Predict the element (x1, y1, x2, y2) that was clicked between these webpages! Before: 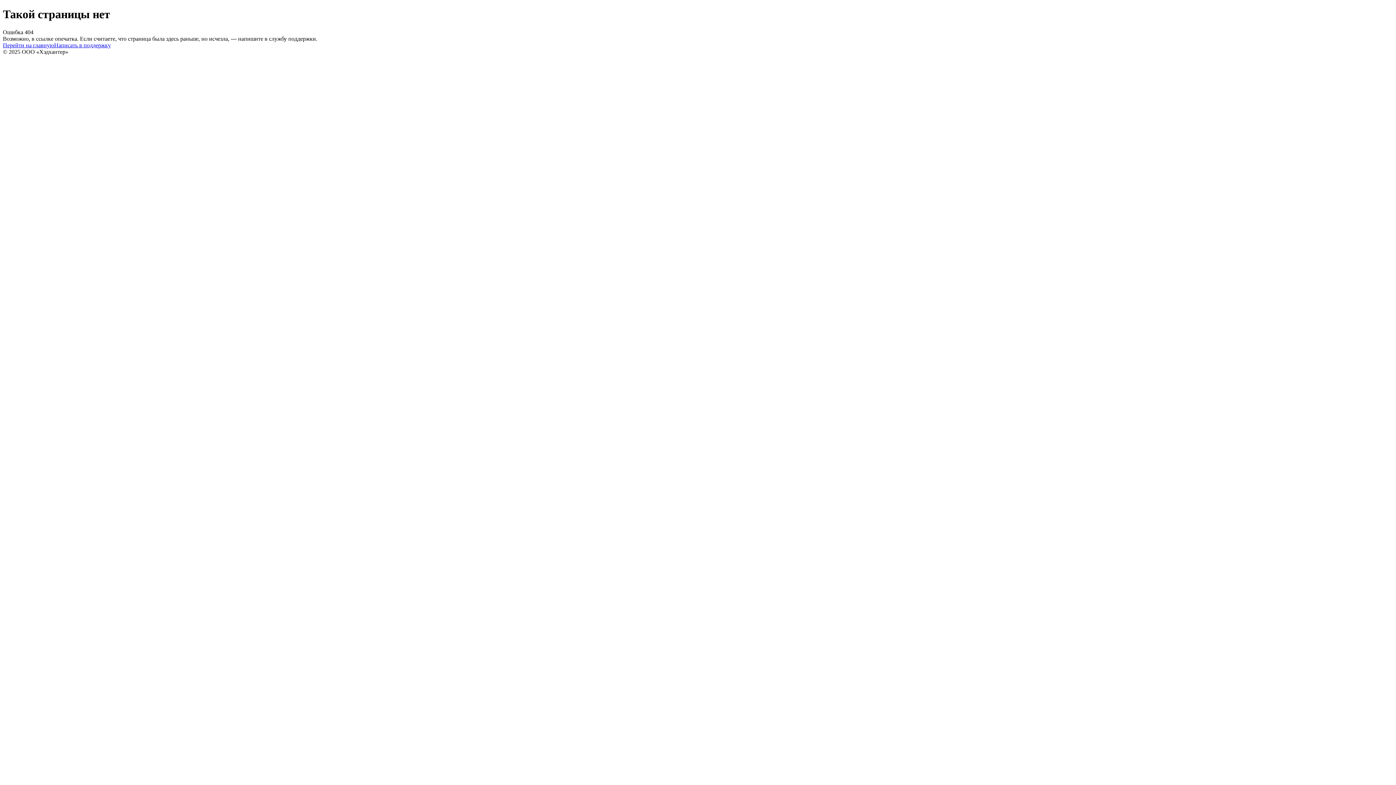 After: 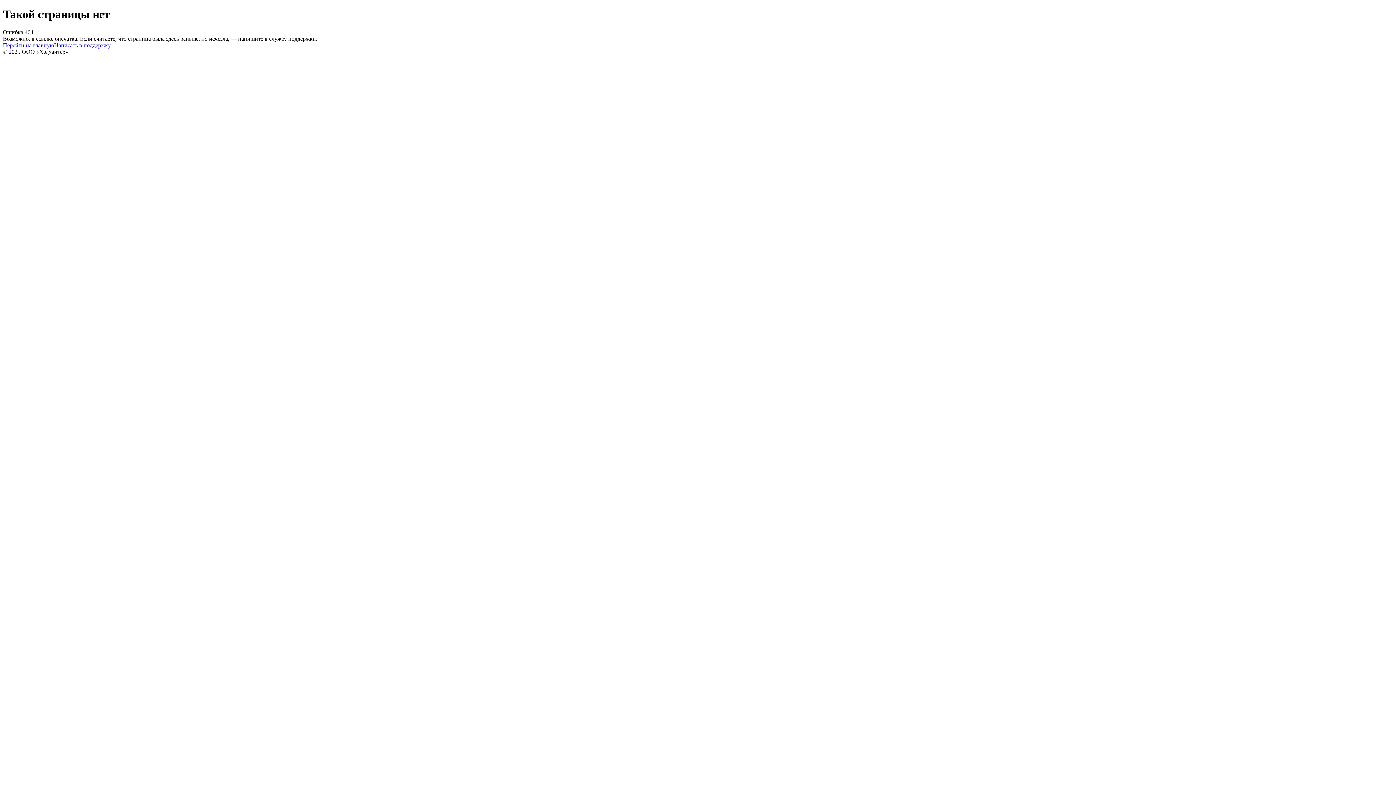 Action: bbox: (54, 42, 110, 48) label: Написать в поддержку